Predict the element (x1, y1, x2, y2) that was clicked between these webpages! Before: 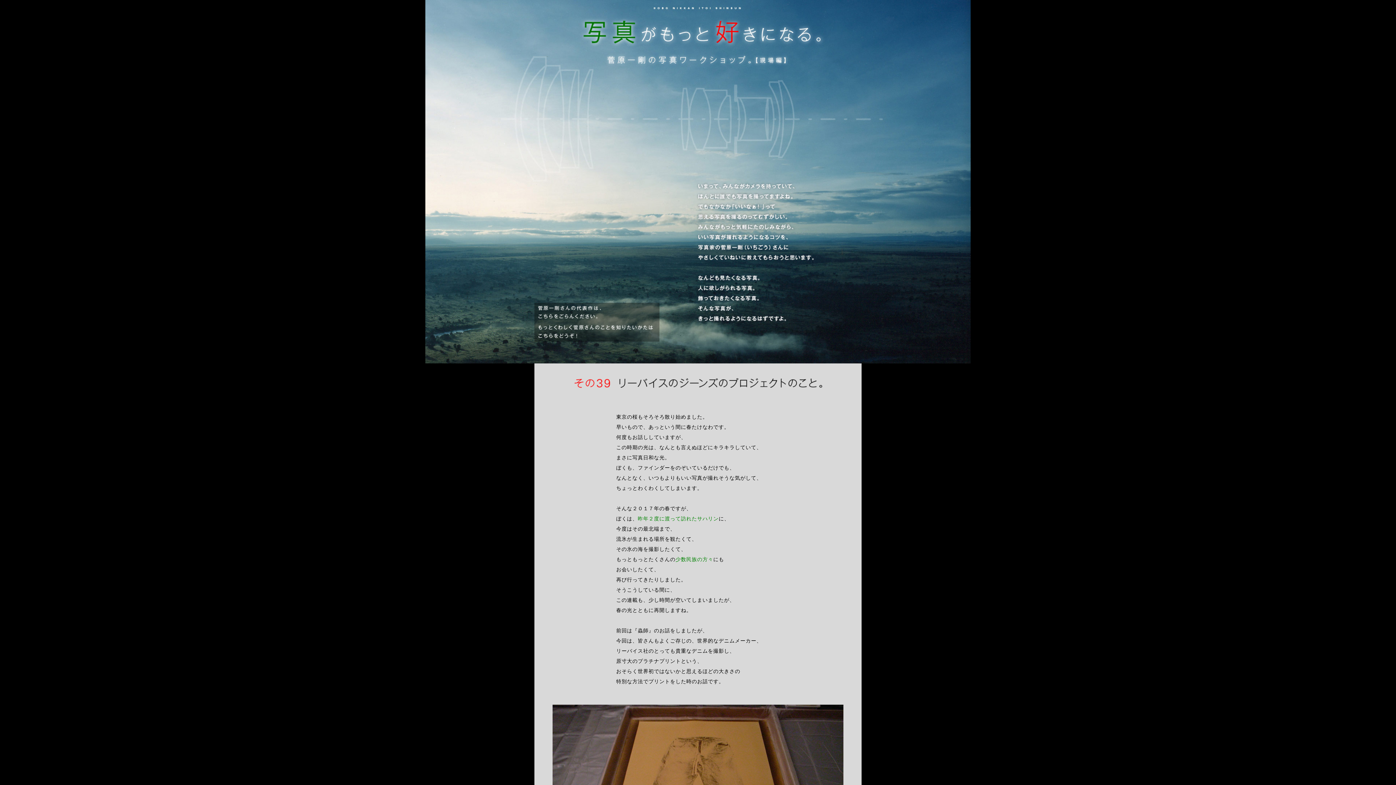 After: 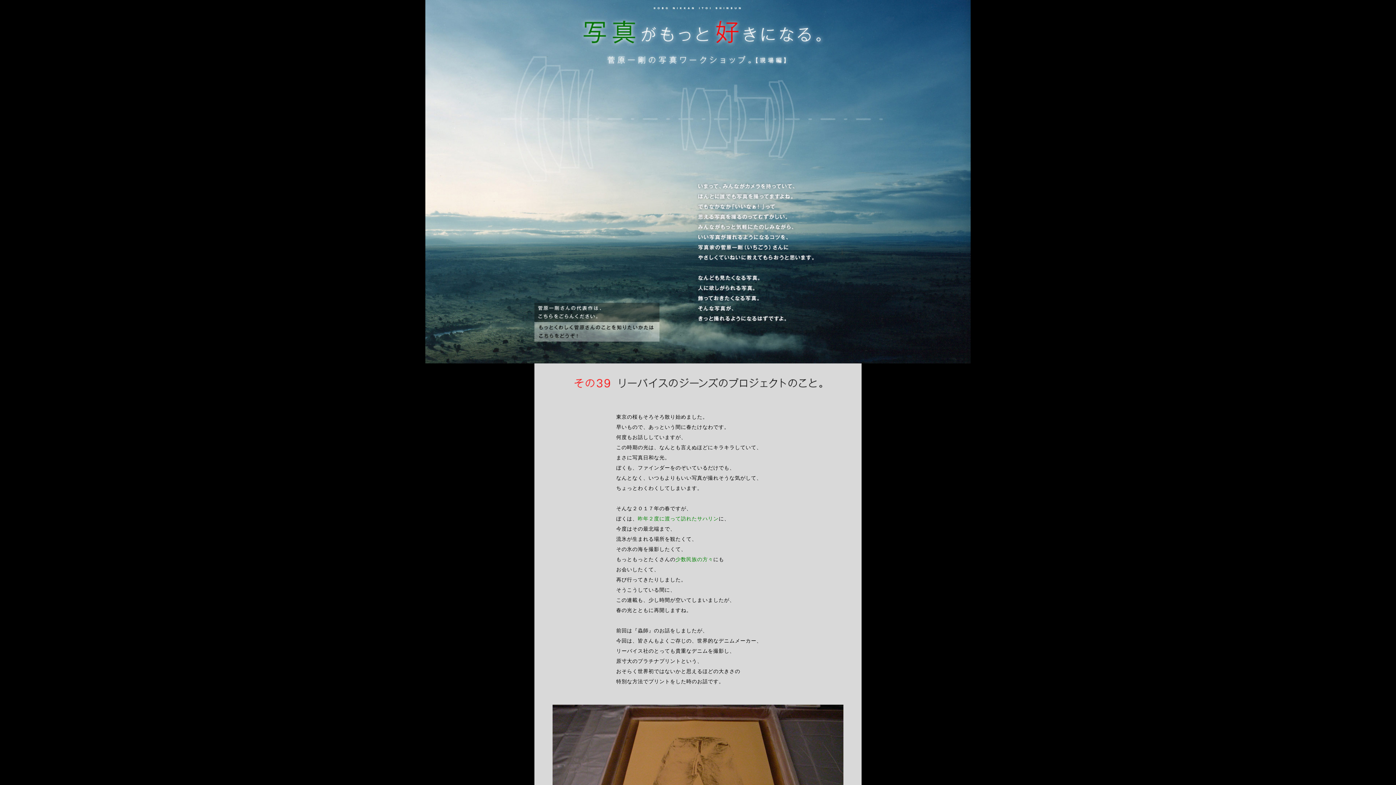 Action: bbox: (534, 322, 659, 341)